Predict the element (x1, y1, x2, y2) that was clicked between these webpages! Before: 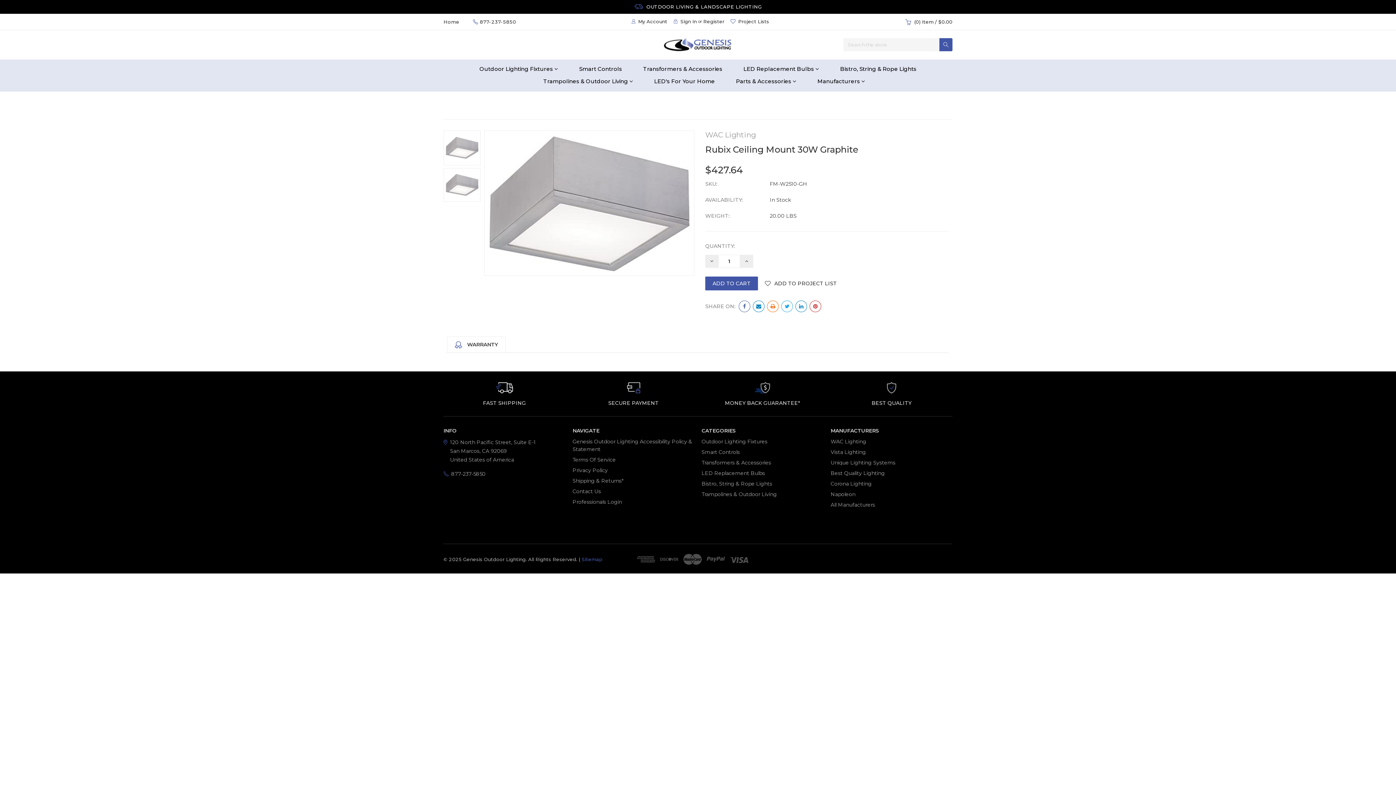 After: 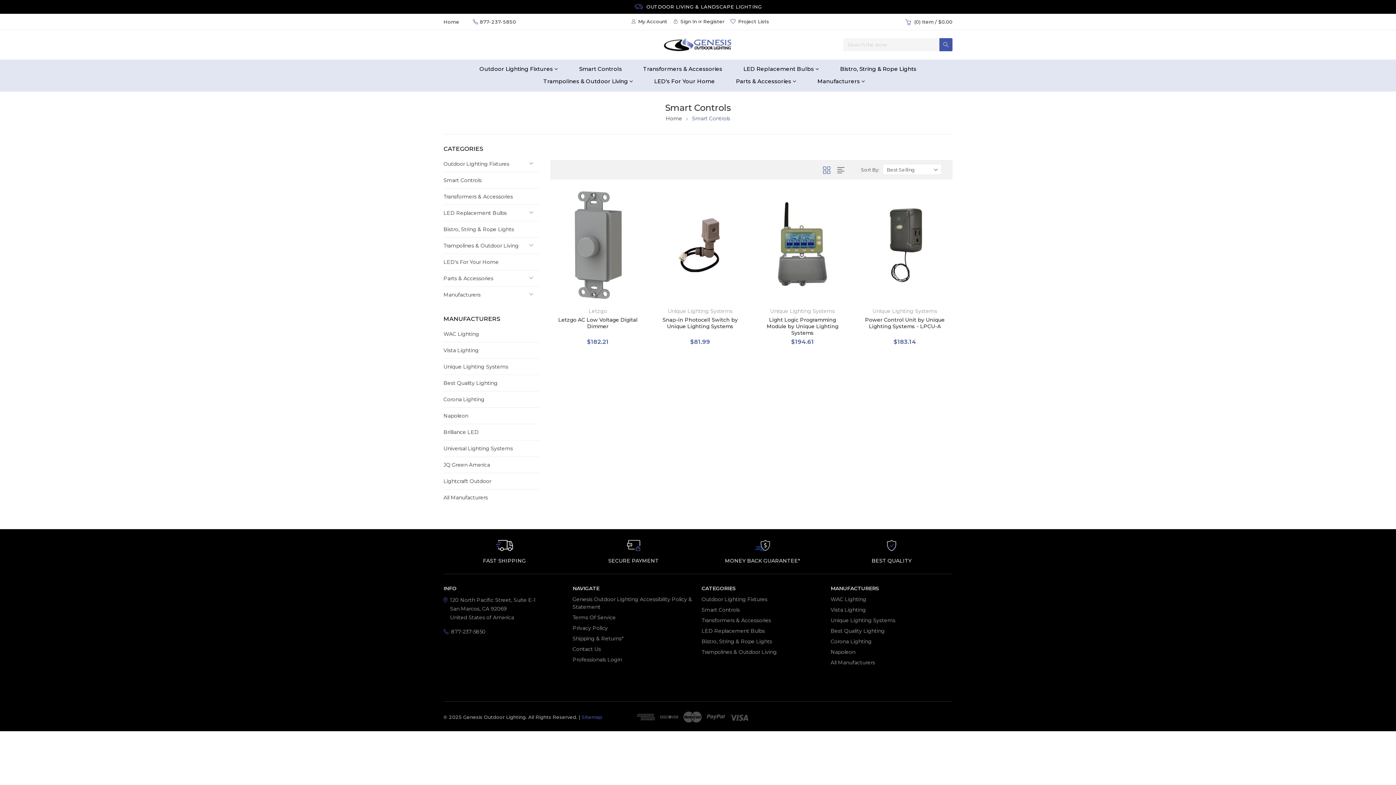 Action: label: Smart Controls bbox: (701, 448, 740, 455)